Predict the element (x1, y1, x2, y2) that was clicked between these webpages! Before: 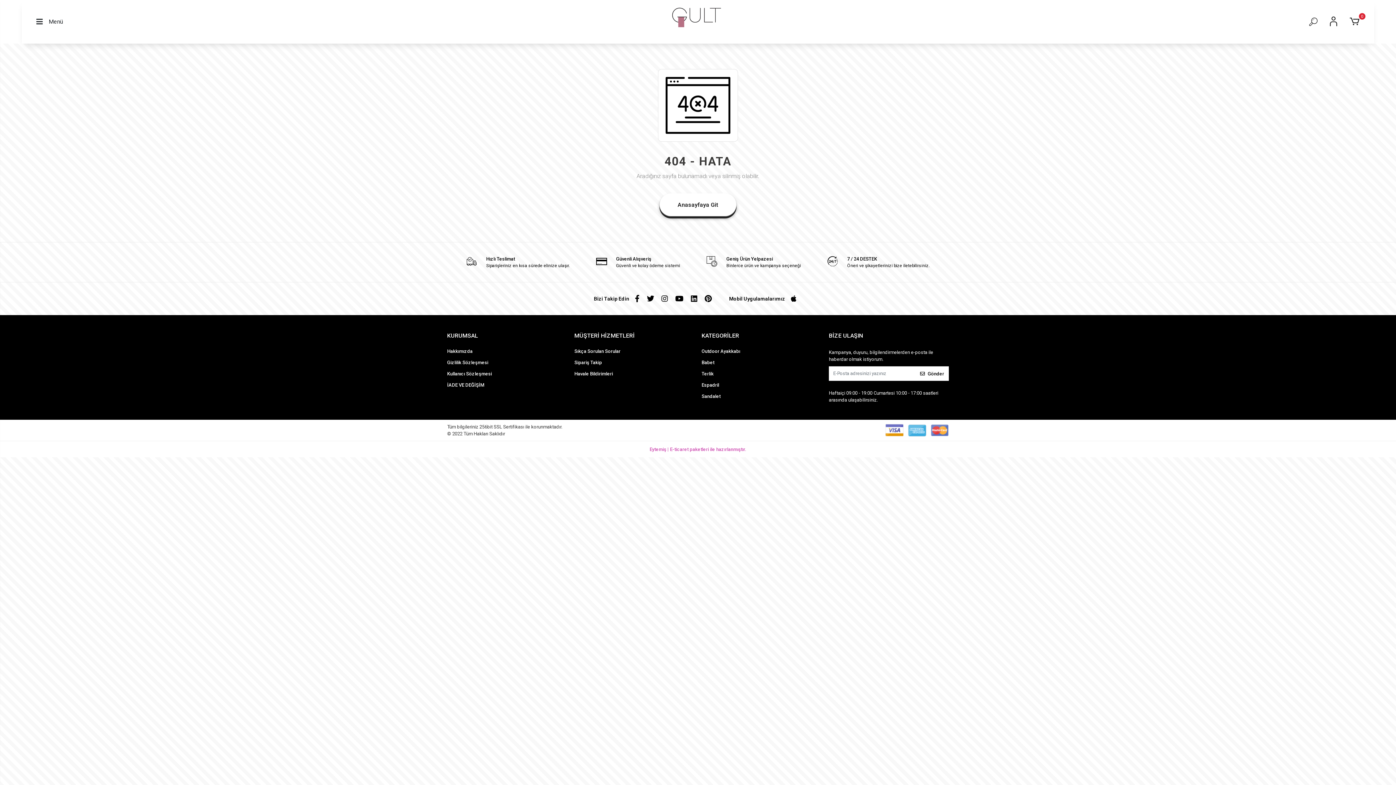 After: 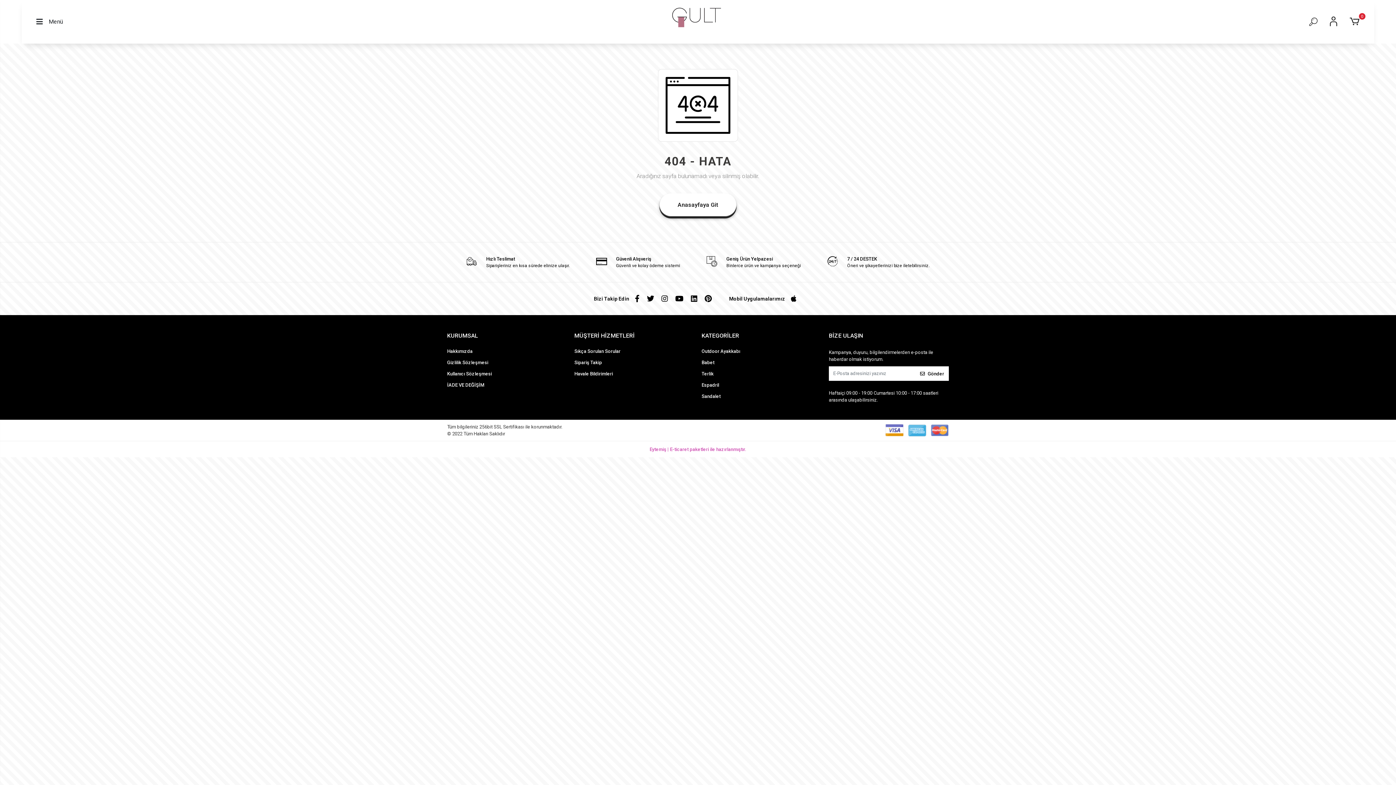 Action: bbox: (635, 293, 639, 304)